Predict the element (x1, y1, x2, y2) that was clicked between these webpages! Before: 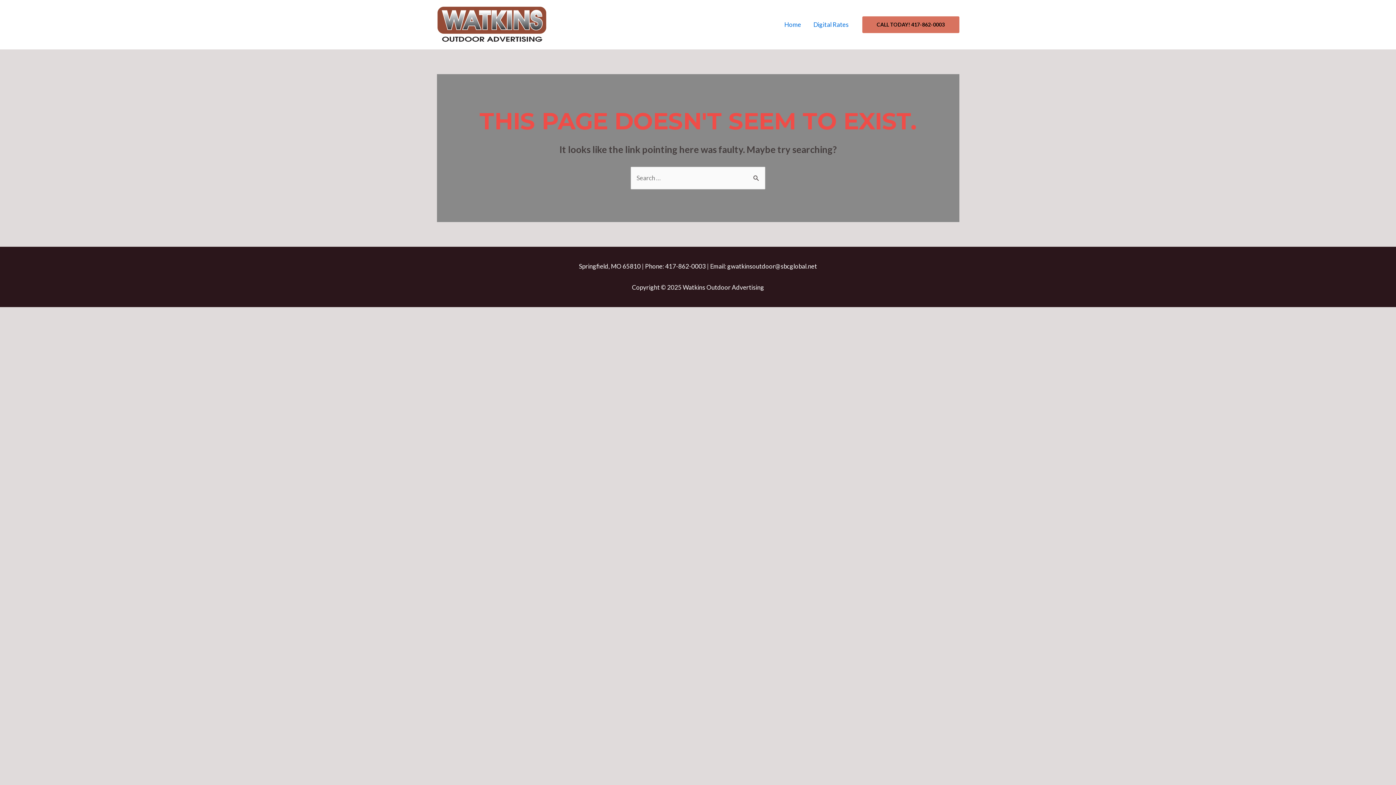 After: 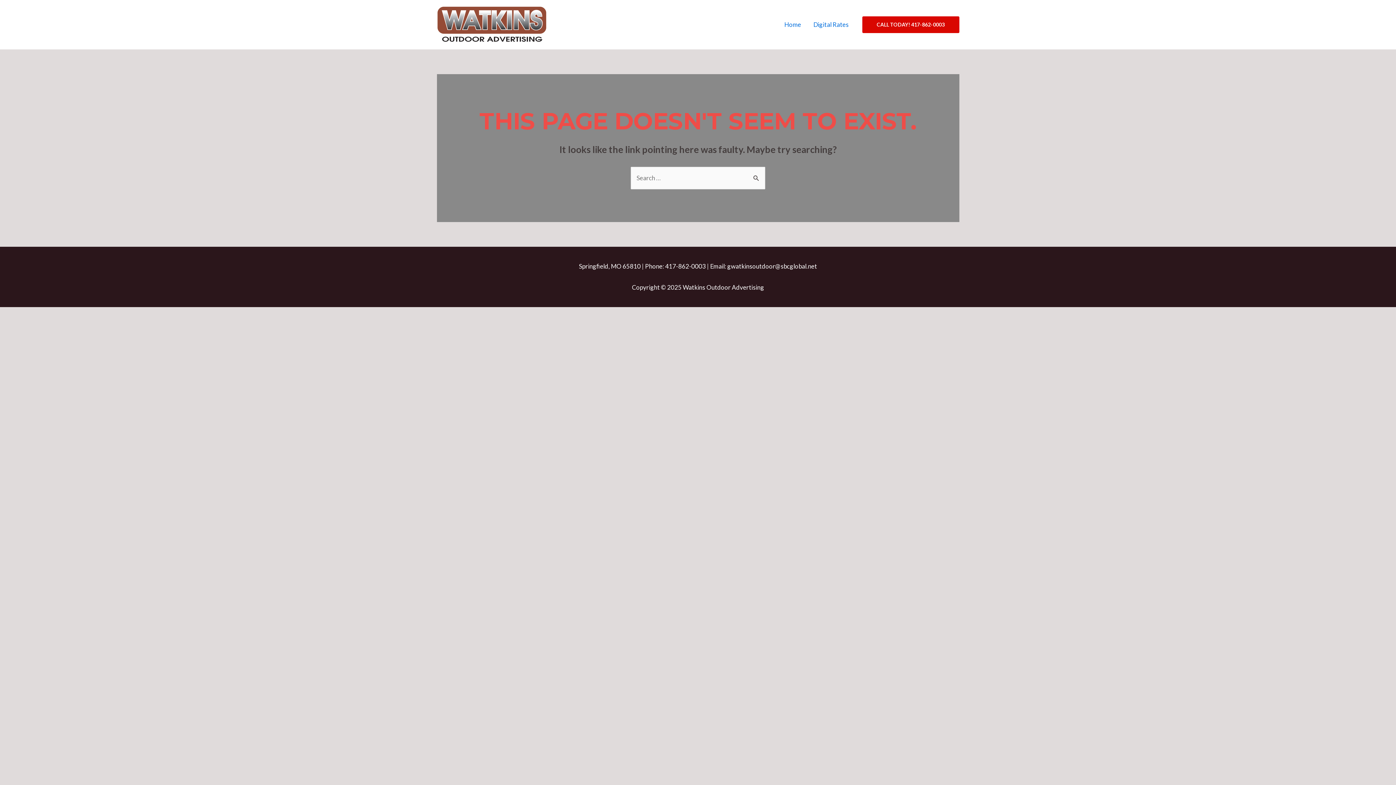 Action: label: CALL TODAY! 417-862-0003 bbox: (862, 16, 959, 33)